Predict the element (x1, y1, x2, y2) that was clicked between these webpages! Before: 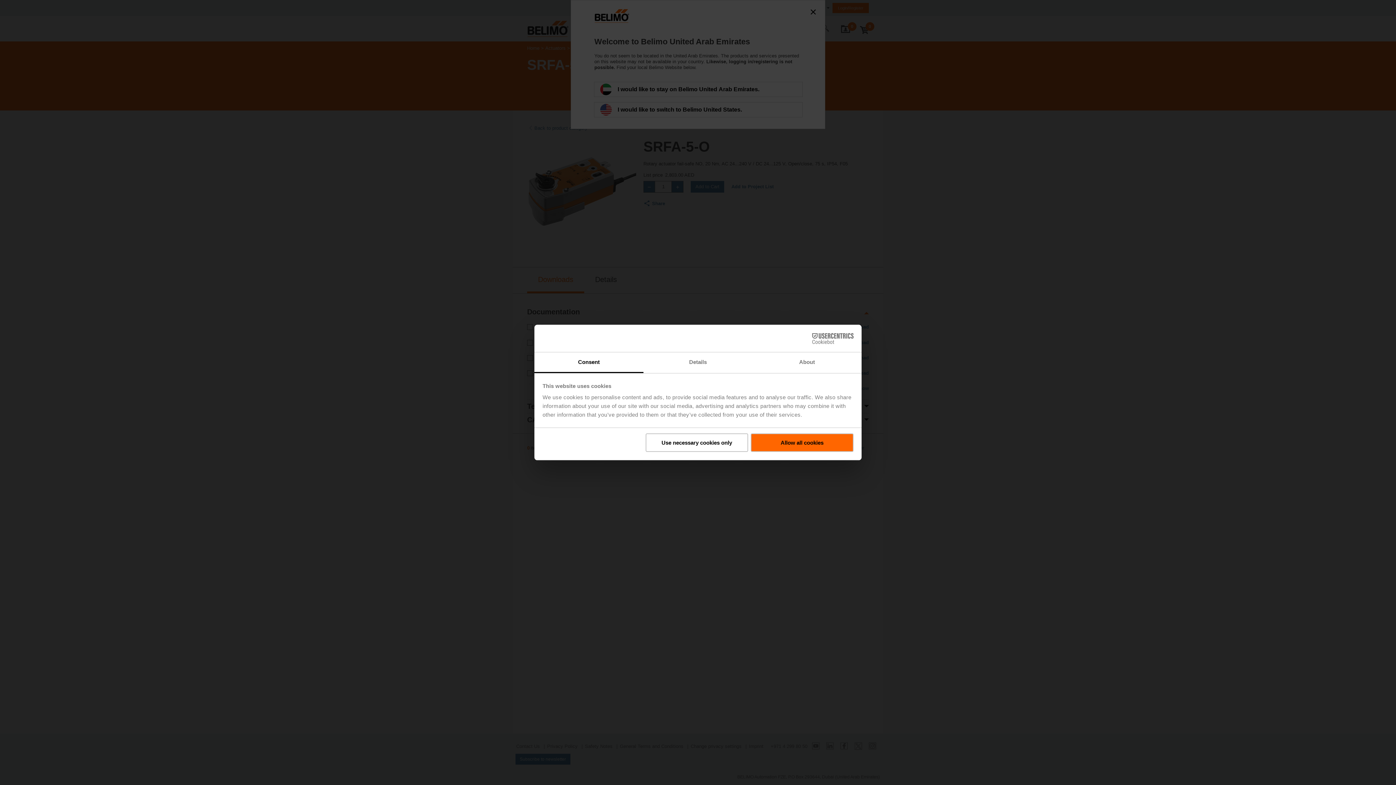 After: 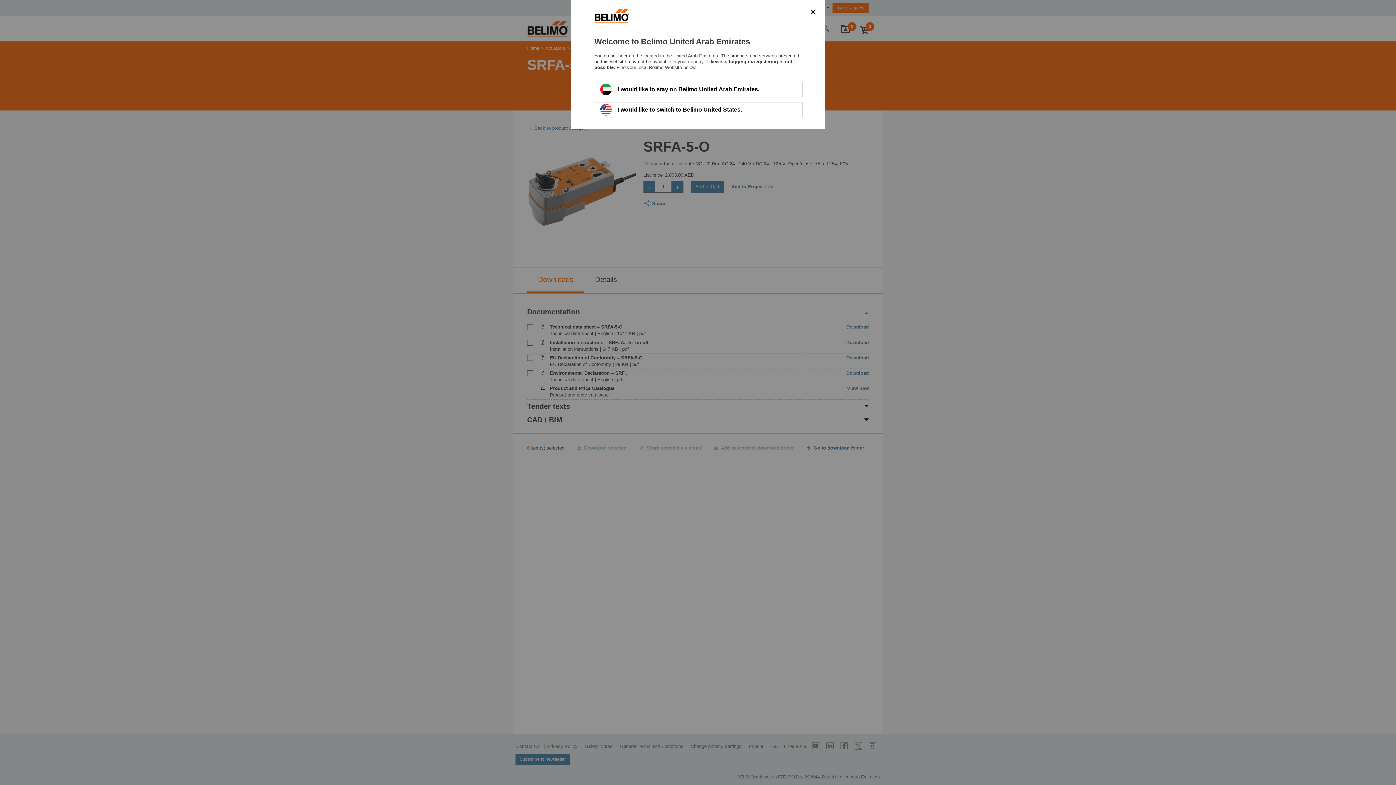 Action: label: Allow all cookies bbox: (751, 433, 853, 452)